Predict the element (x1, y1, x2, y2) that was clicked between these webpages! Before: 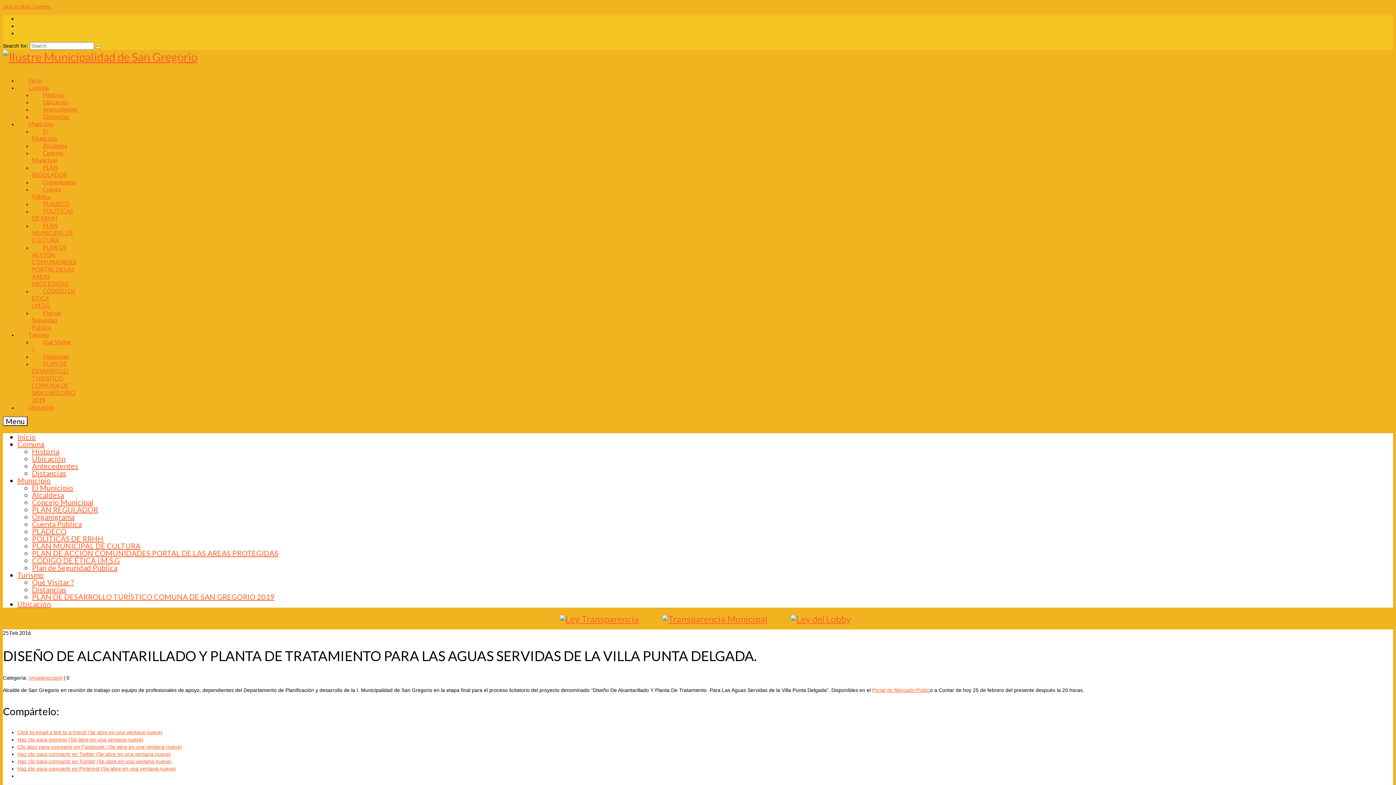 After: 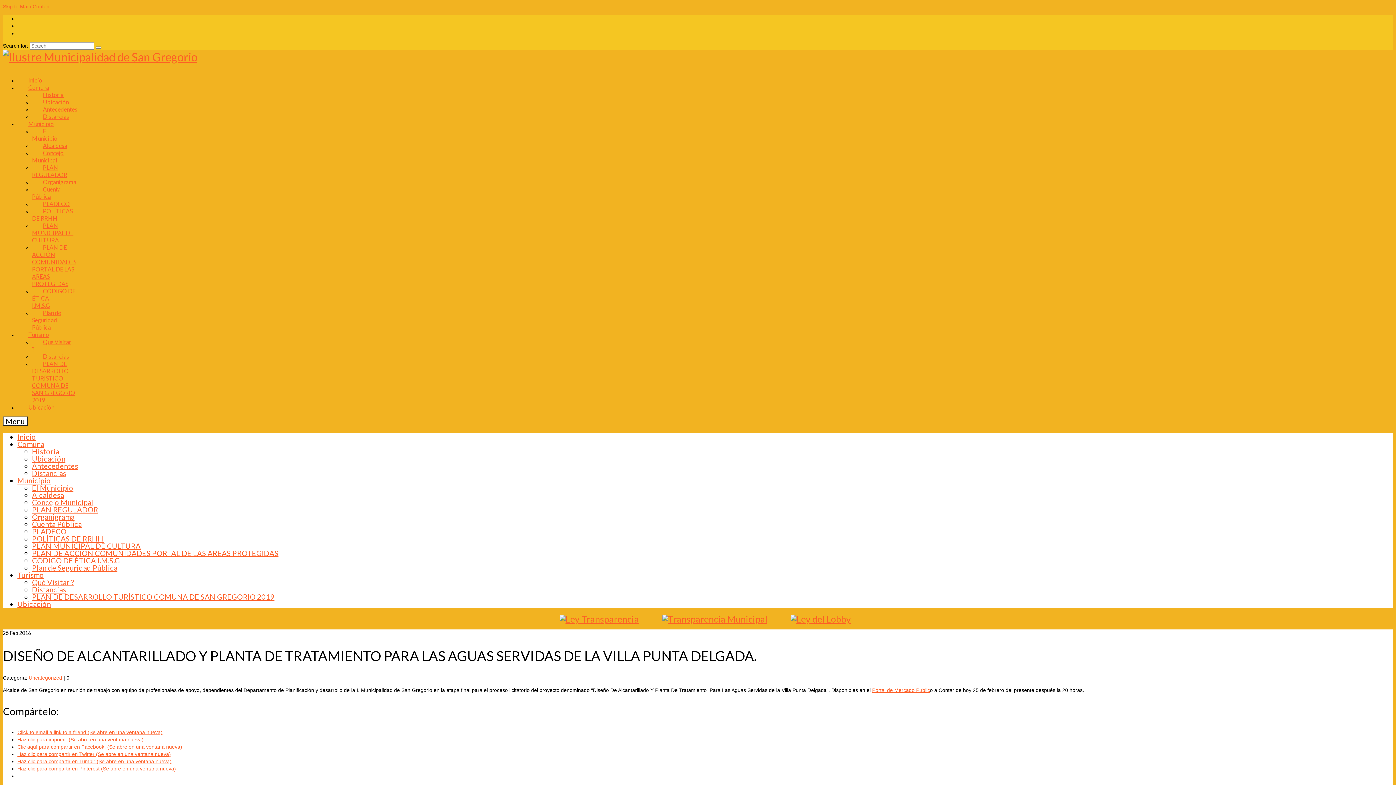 Action: bbox: (548, 610, 650, 628)